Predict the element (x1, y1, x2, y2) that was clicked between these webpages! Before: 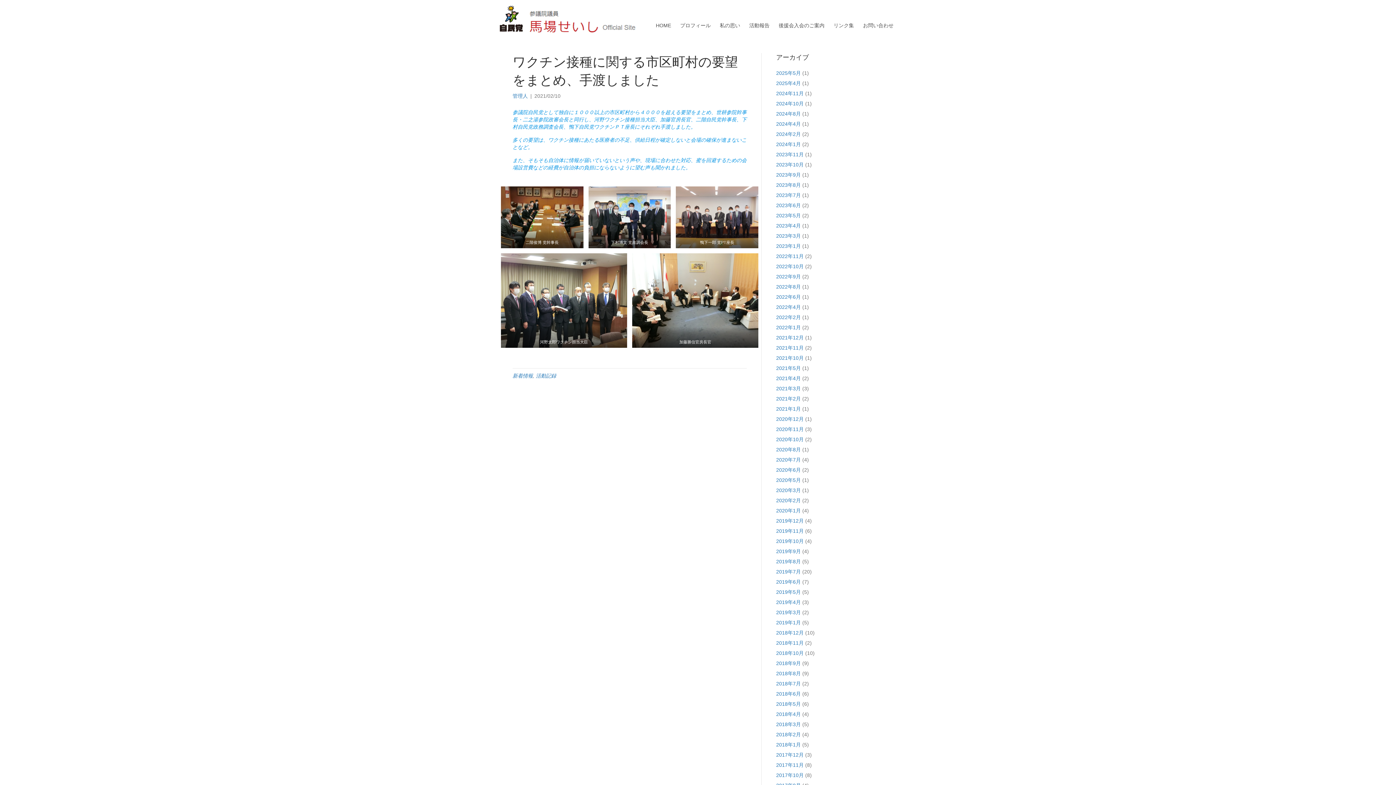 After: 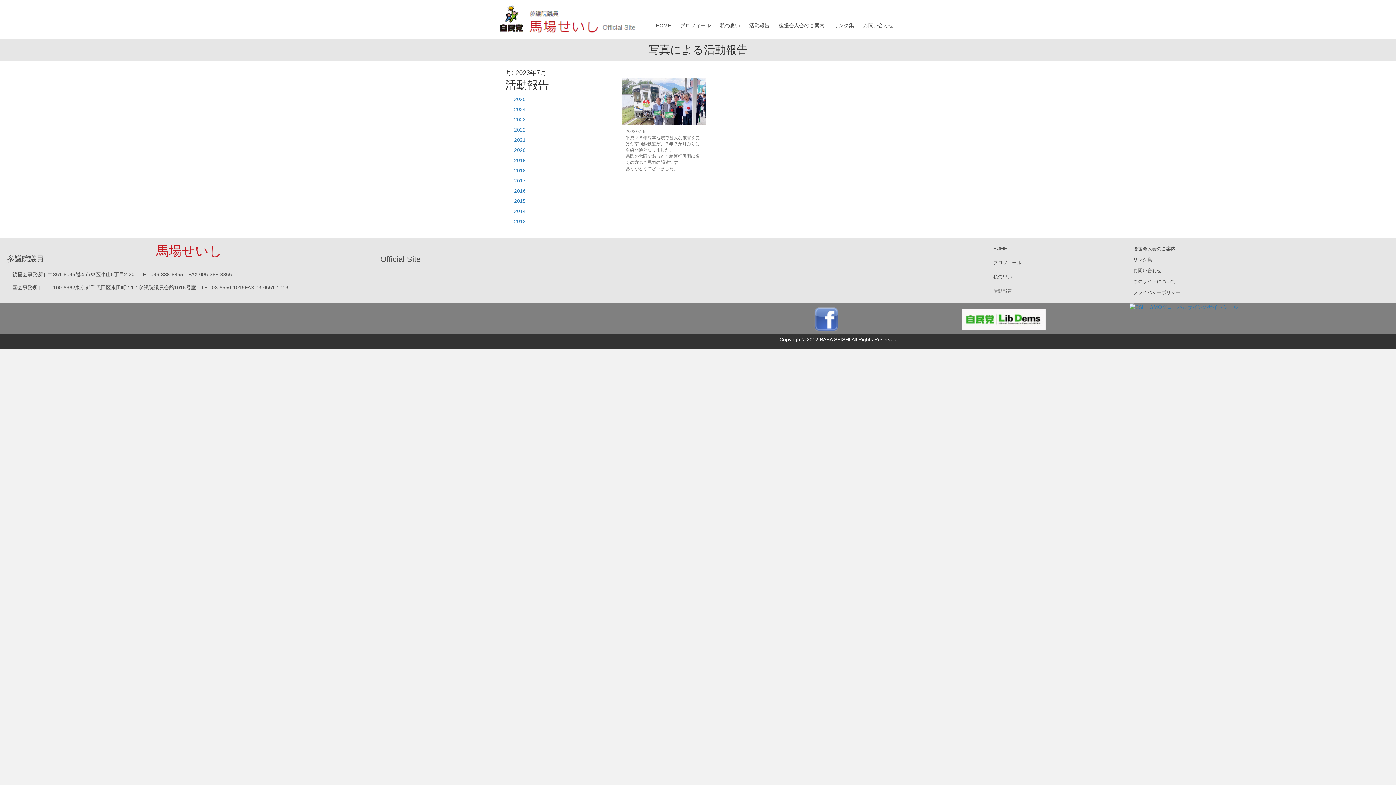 Action: bbox: (776, 192, 801, 198) label: 2023年7月